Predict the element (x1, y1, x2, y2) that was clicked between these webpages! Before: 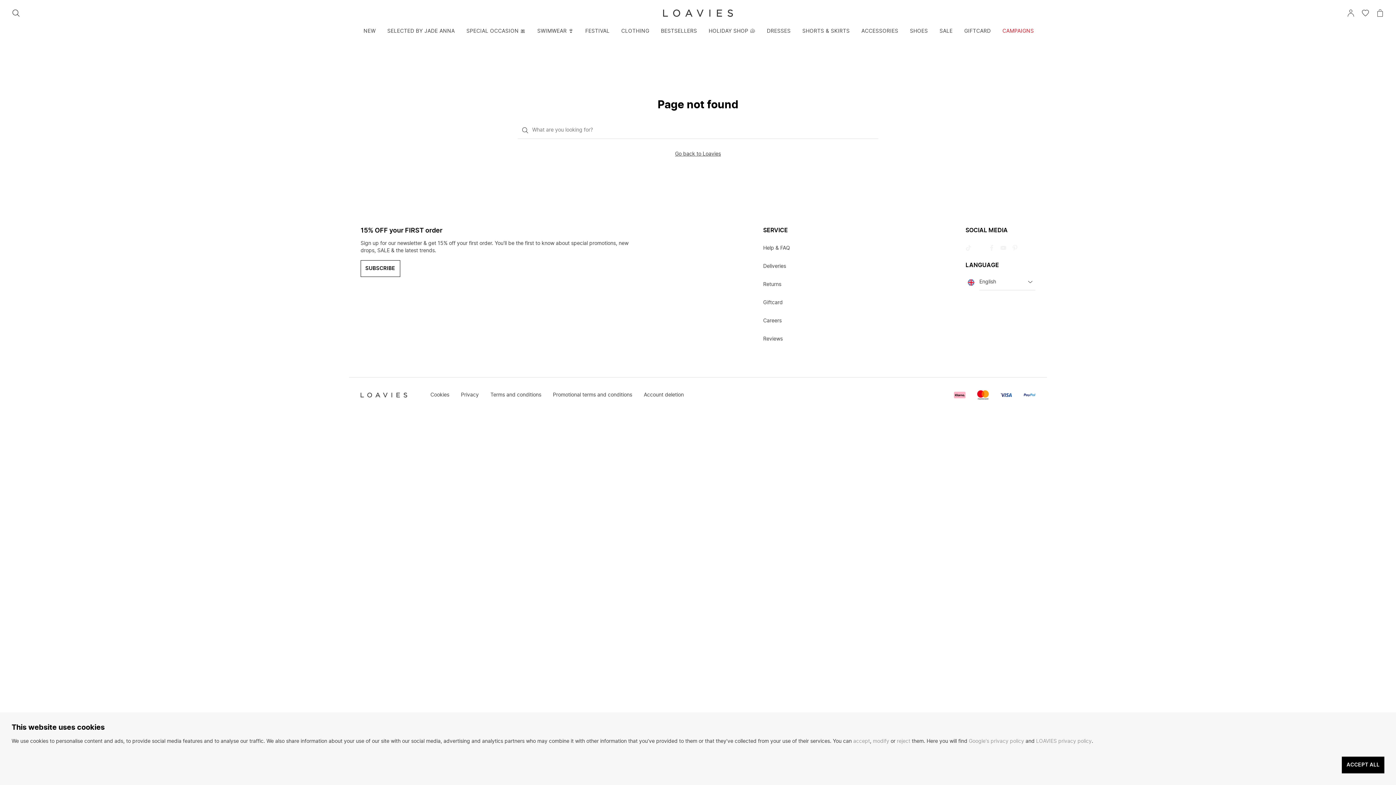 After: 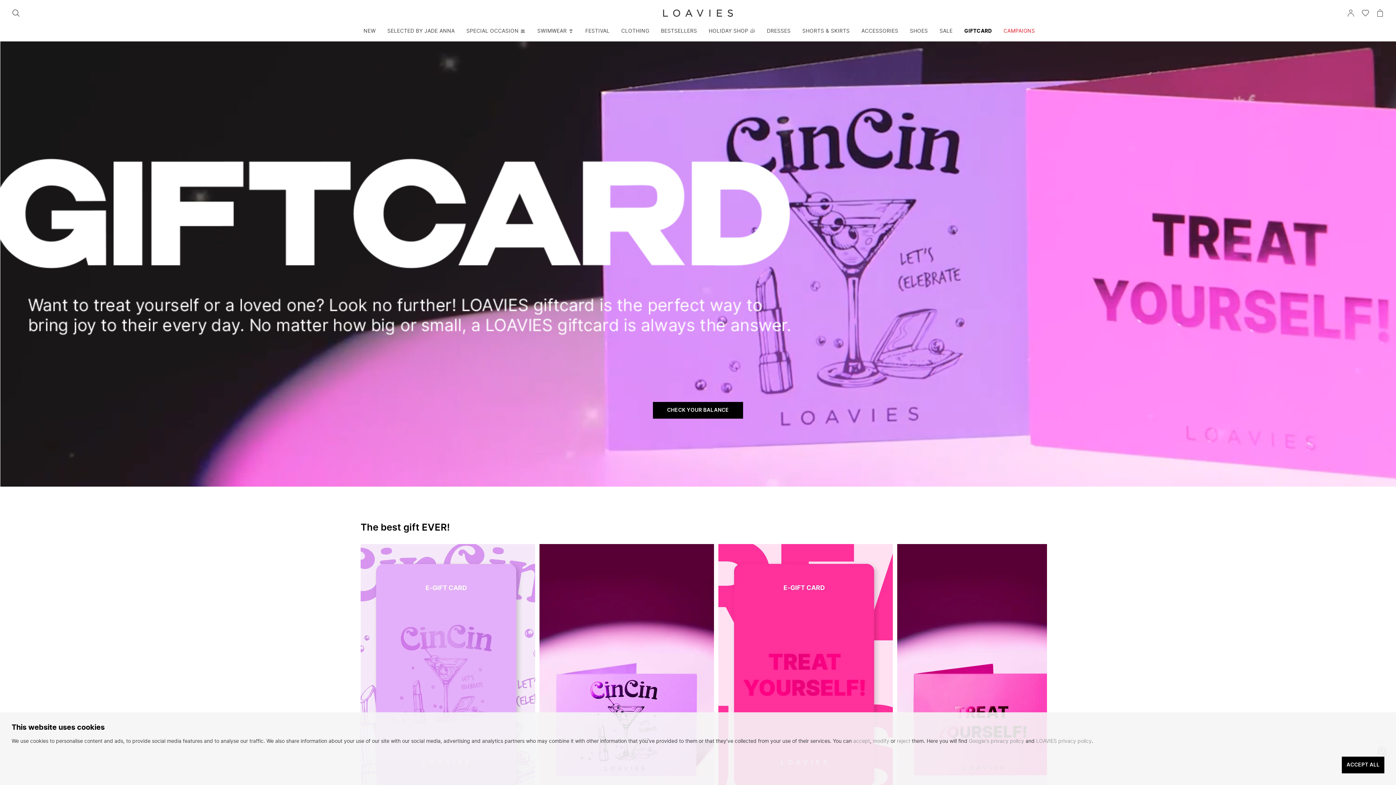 Action: label: Giftcard bbox: (763, 296, 782, 309)